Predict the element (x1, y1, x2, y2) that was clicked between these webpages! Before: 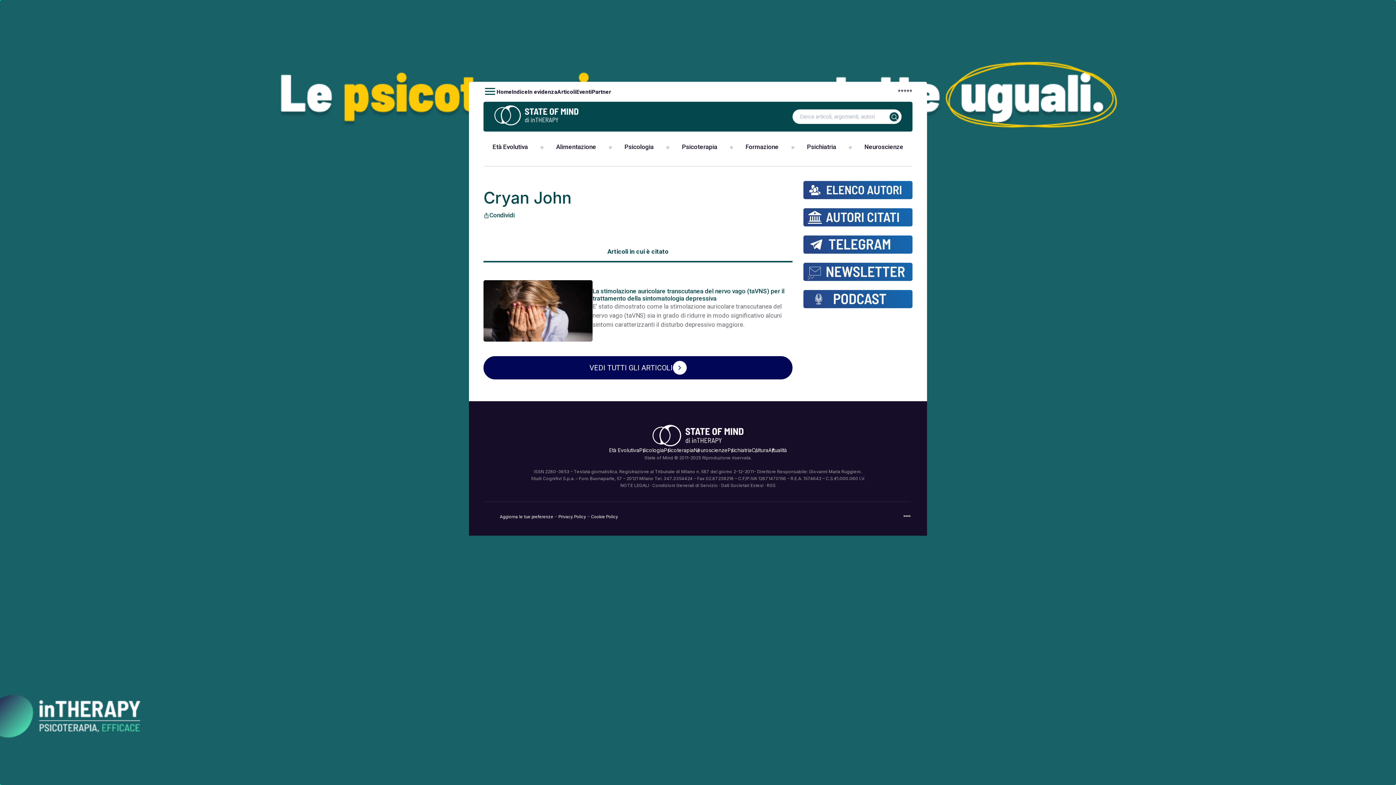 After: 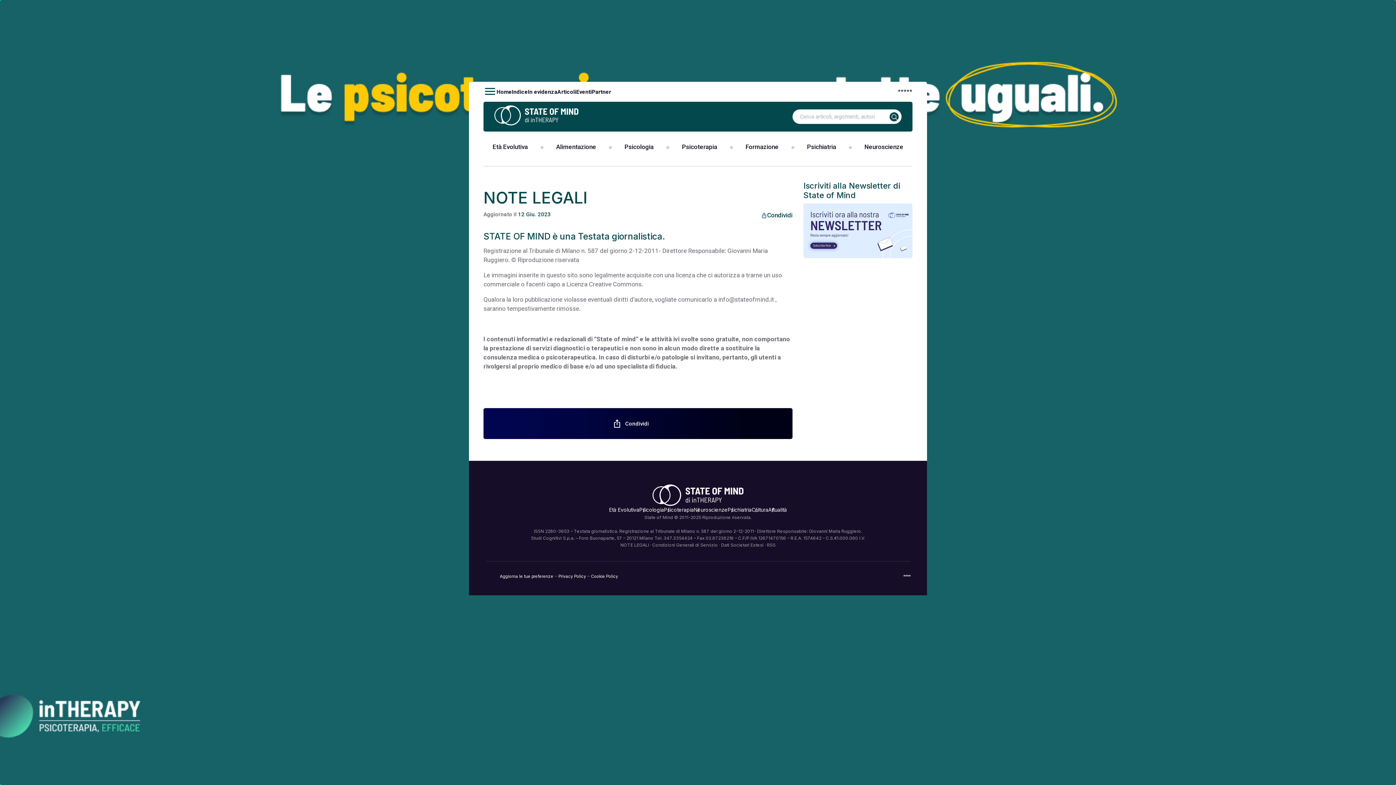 Action: label: NOTE LEGALI bbox: (620, 483, 649, 488)